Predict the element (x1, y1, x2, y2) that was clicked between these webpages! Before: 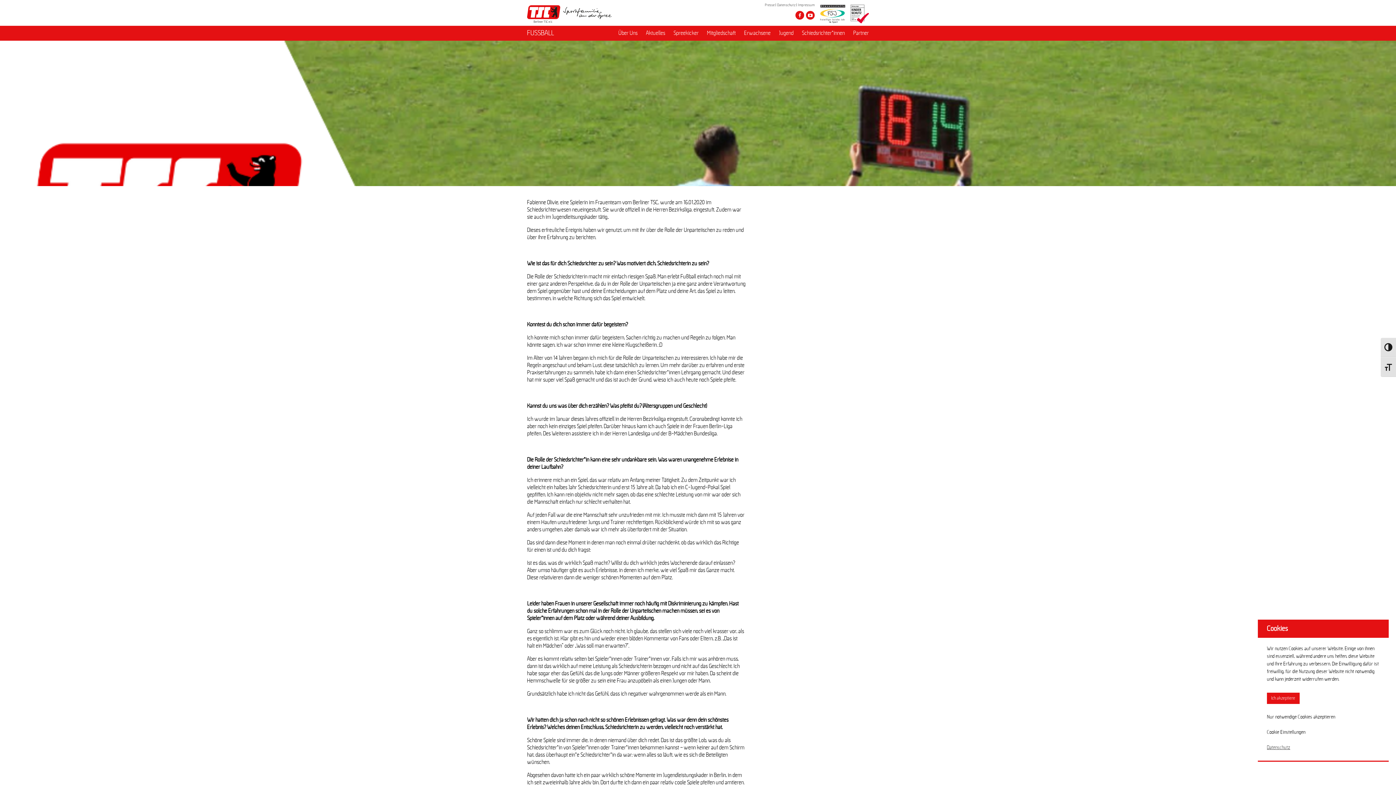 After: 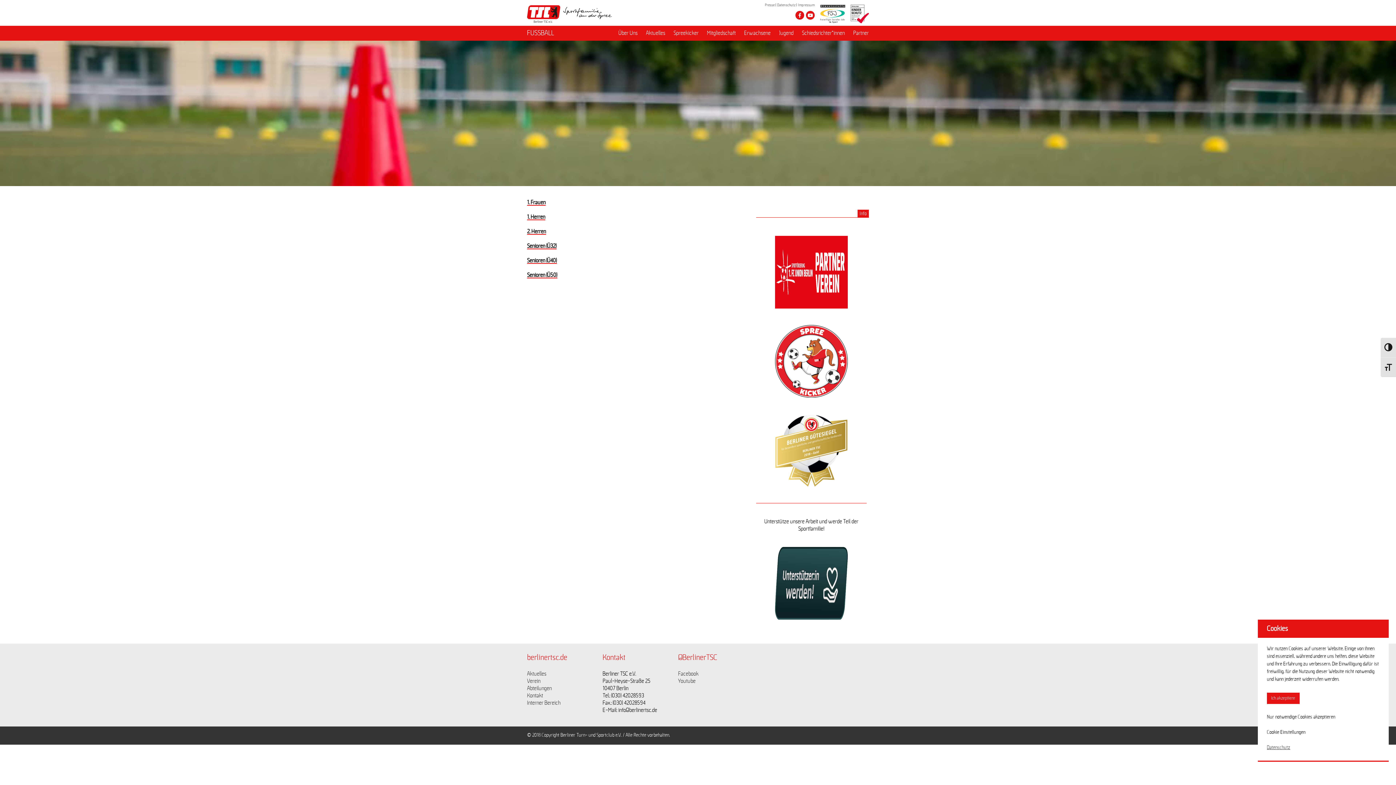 Action: bbox: (744, 25, 770, 40) label: Erwachsene